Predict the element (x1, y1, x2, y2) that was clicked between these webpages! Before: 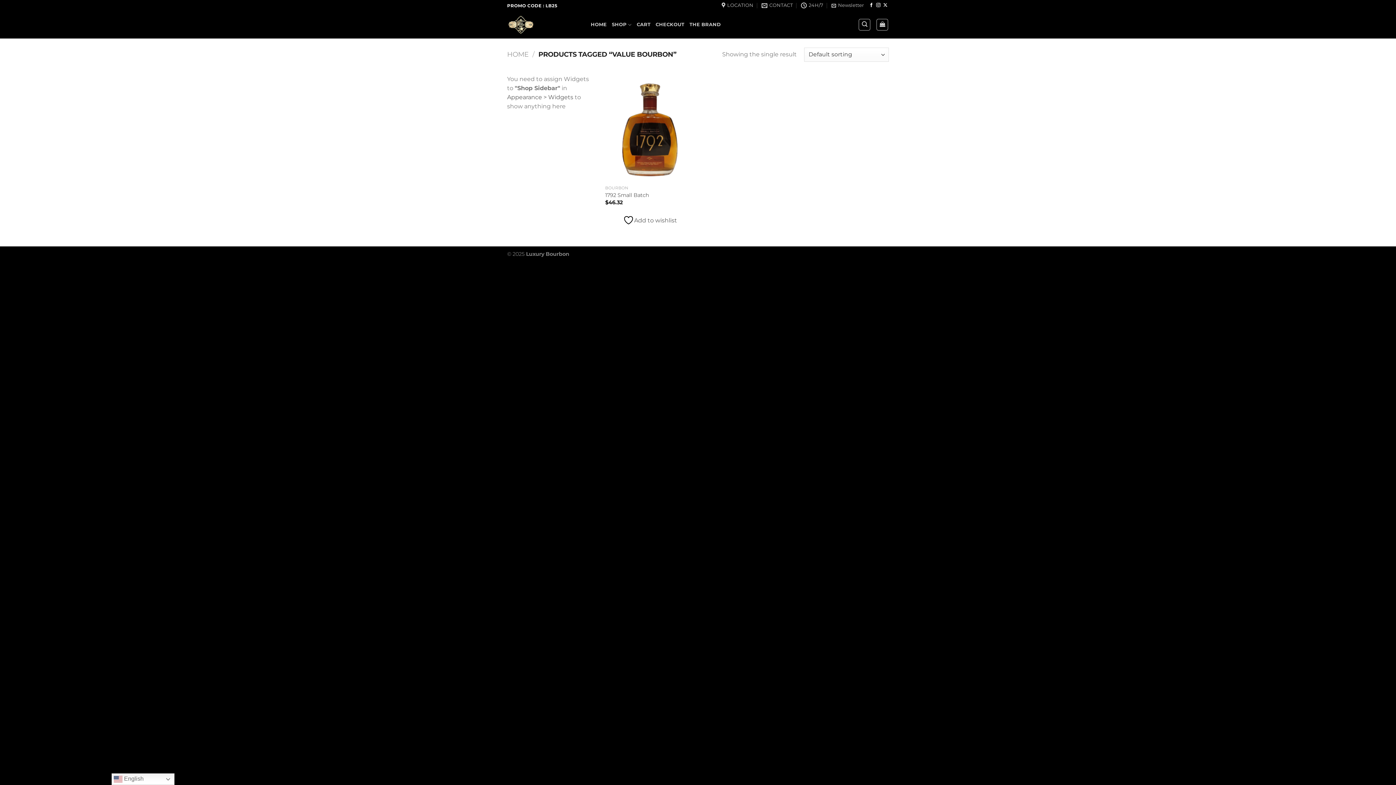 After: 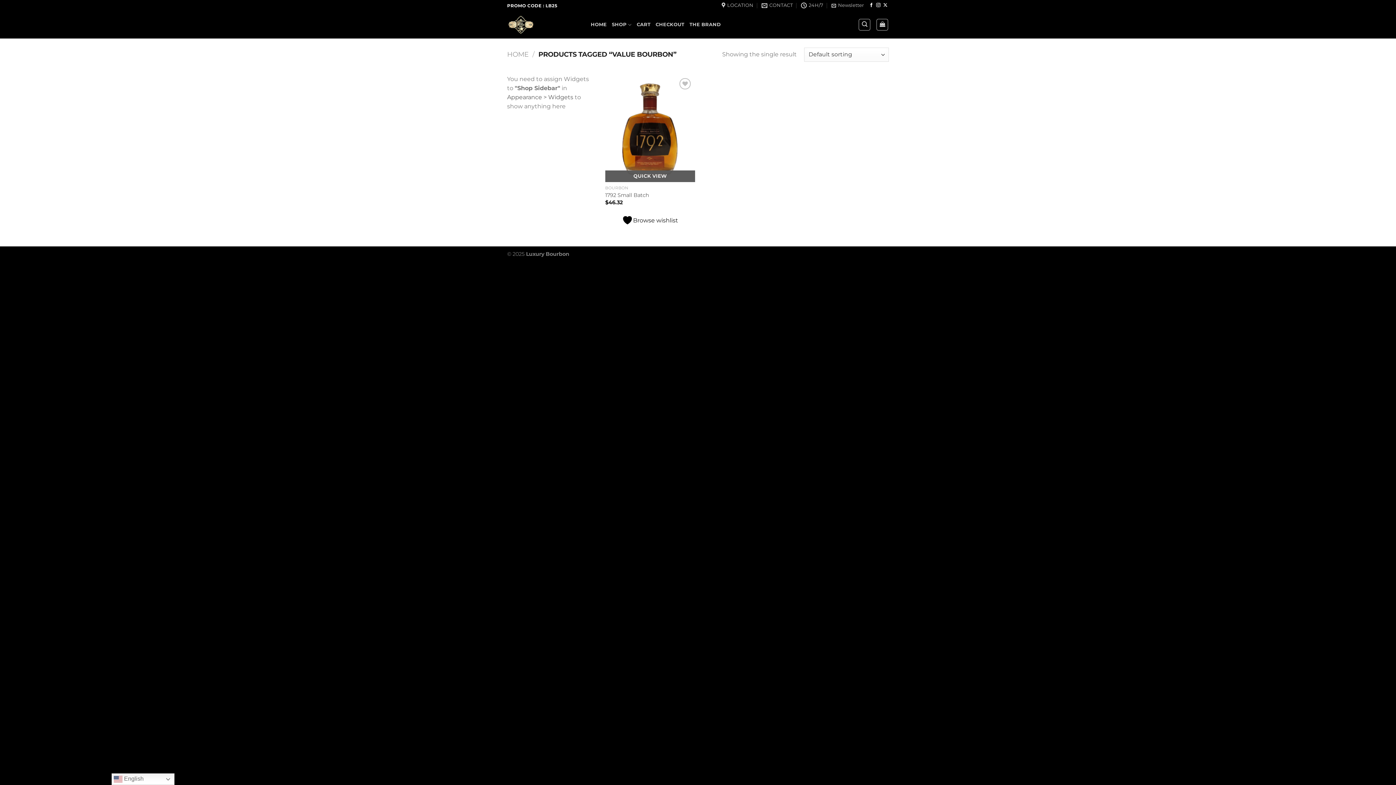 Action: label: Add to wishlist bbox: (623, 214, 677, 225)